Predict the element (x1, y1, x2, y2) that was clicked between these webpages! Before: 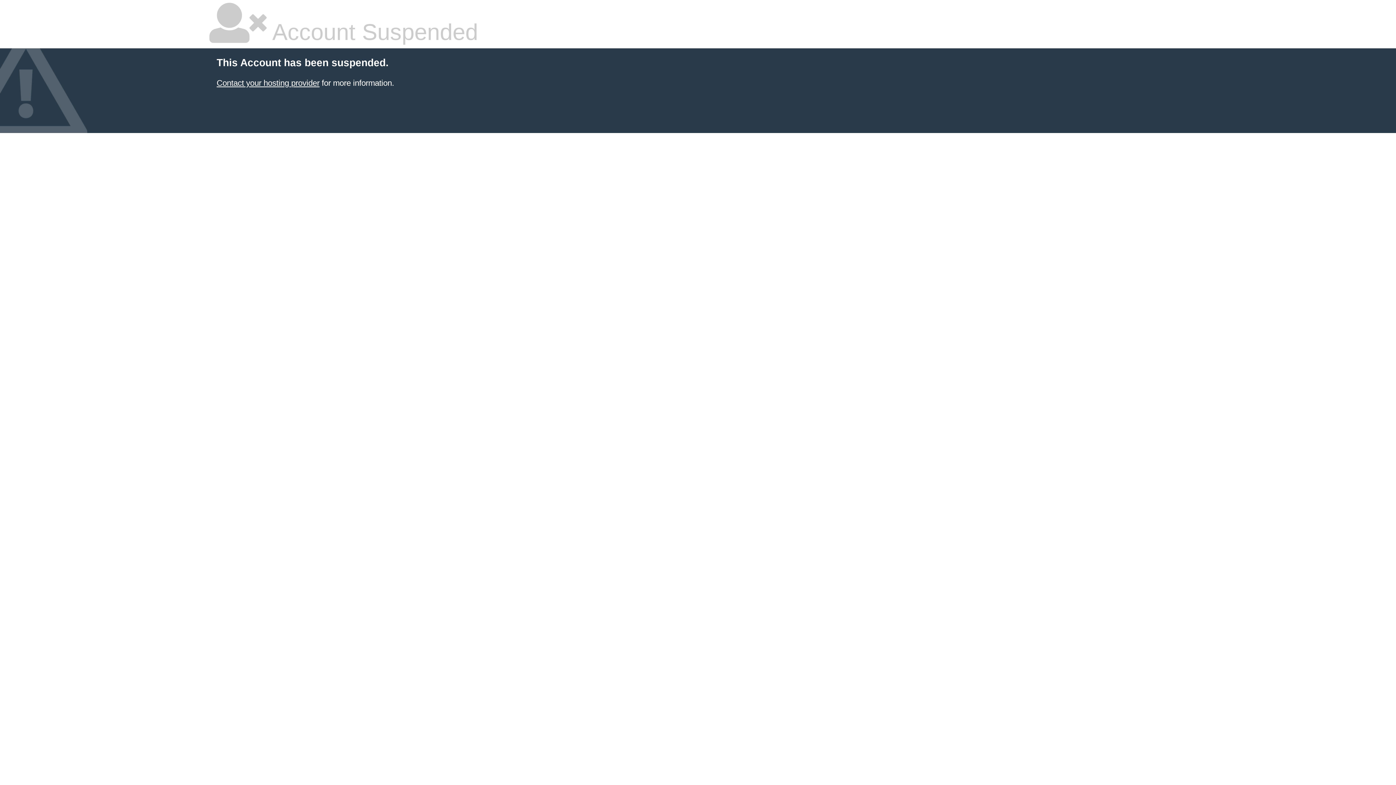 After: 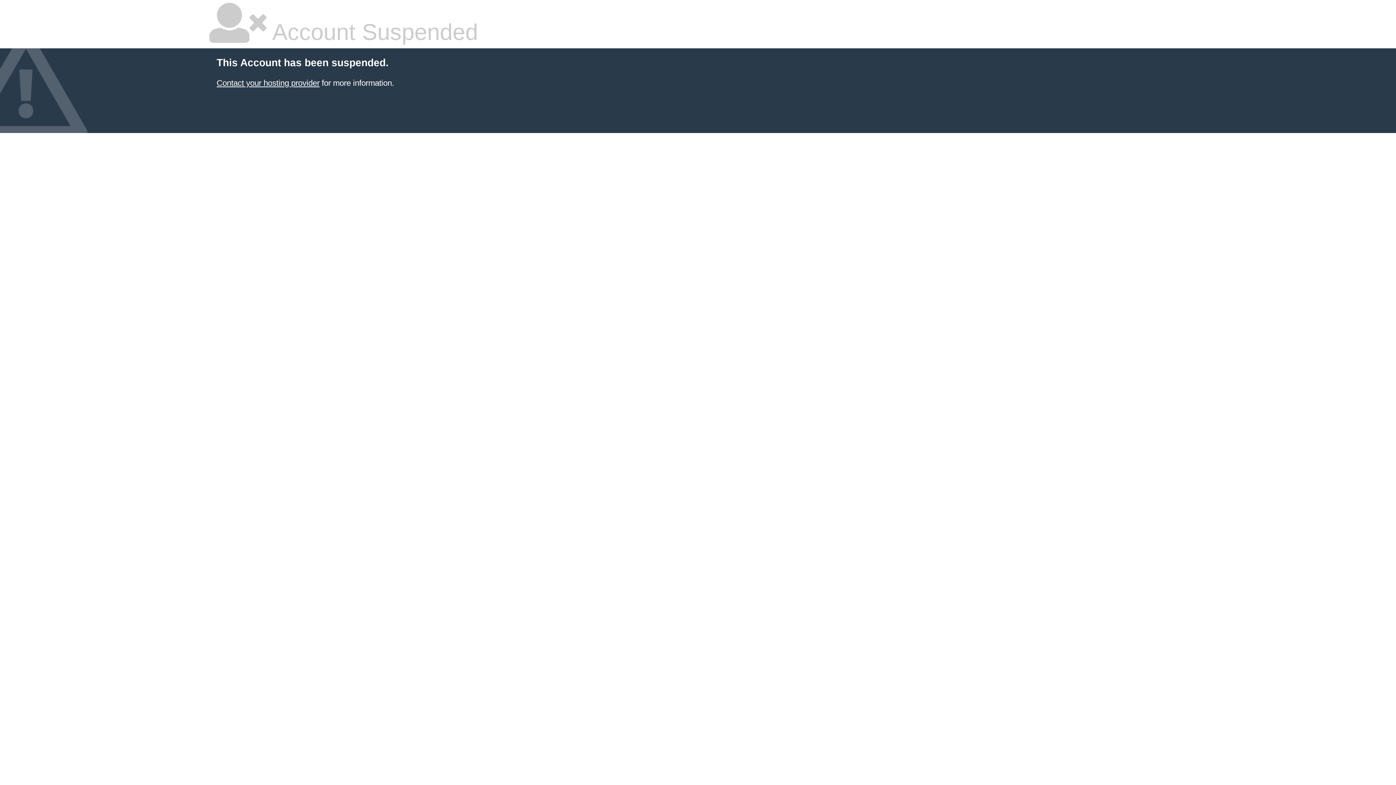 Action: bbox: (216, 78, 319, 87) label: Contact your hosting provider